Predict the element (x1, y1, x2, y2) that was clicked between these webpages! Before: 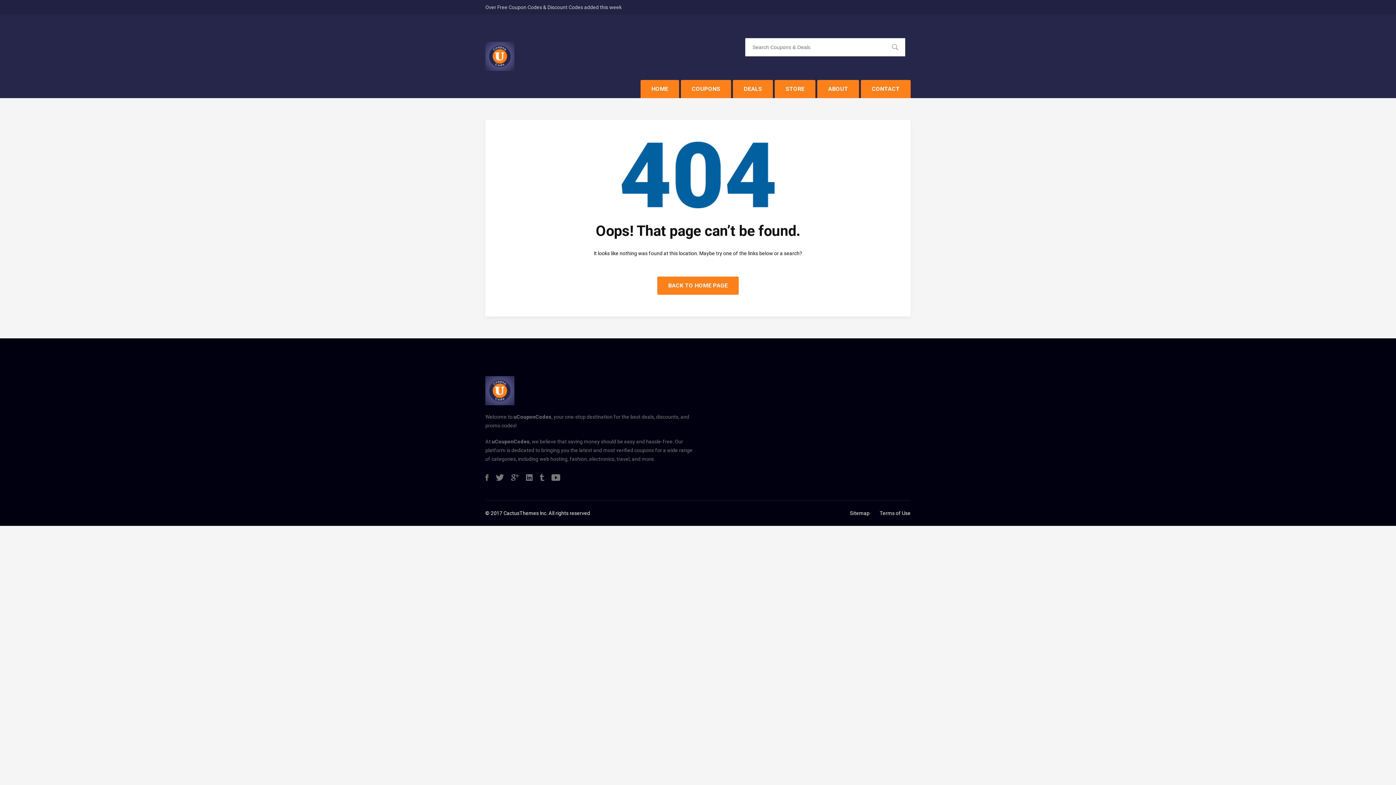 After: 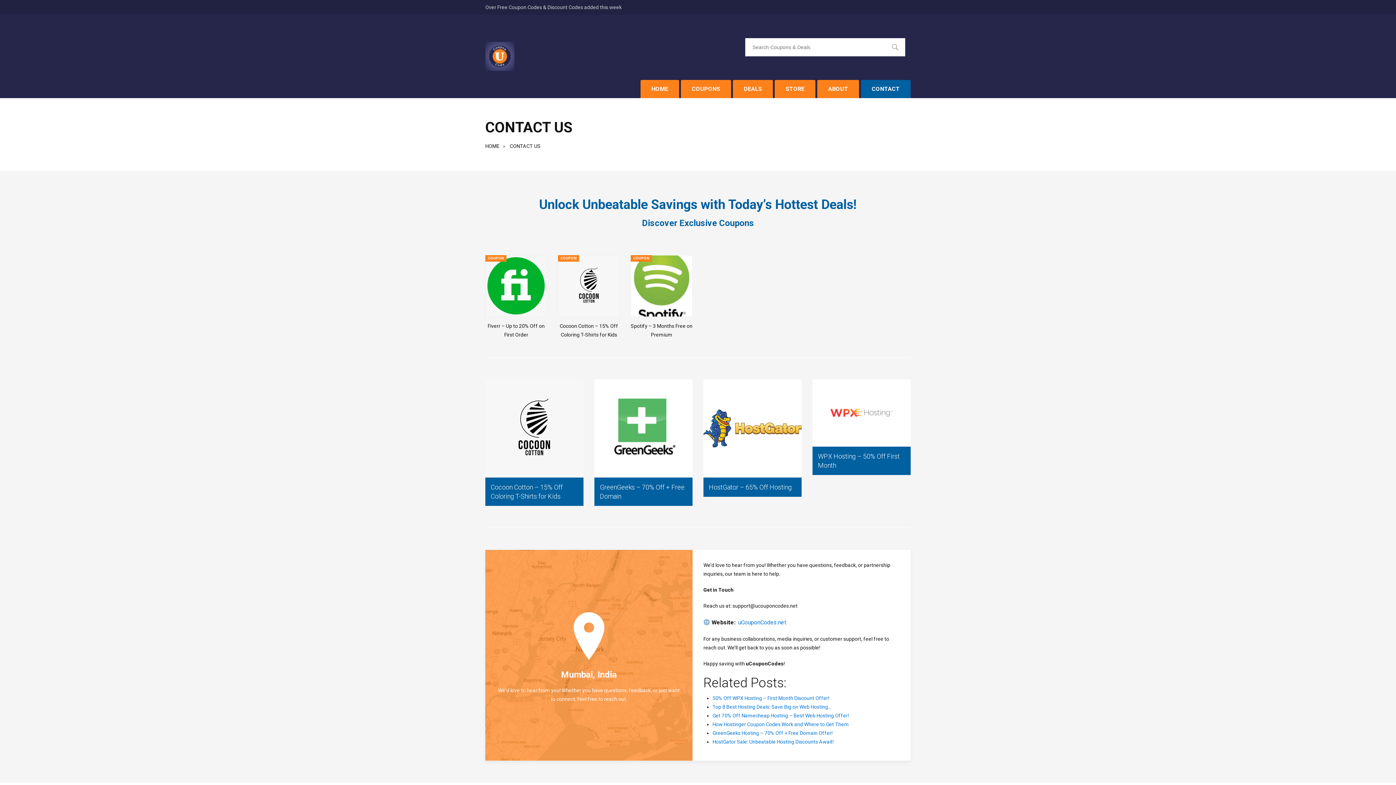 Action: label: CONTACT bbox: (861, 80, 910, 98)